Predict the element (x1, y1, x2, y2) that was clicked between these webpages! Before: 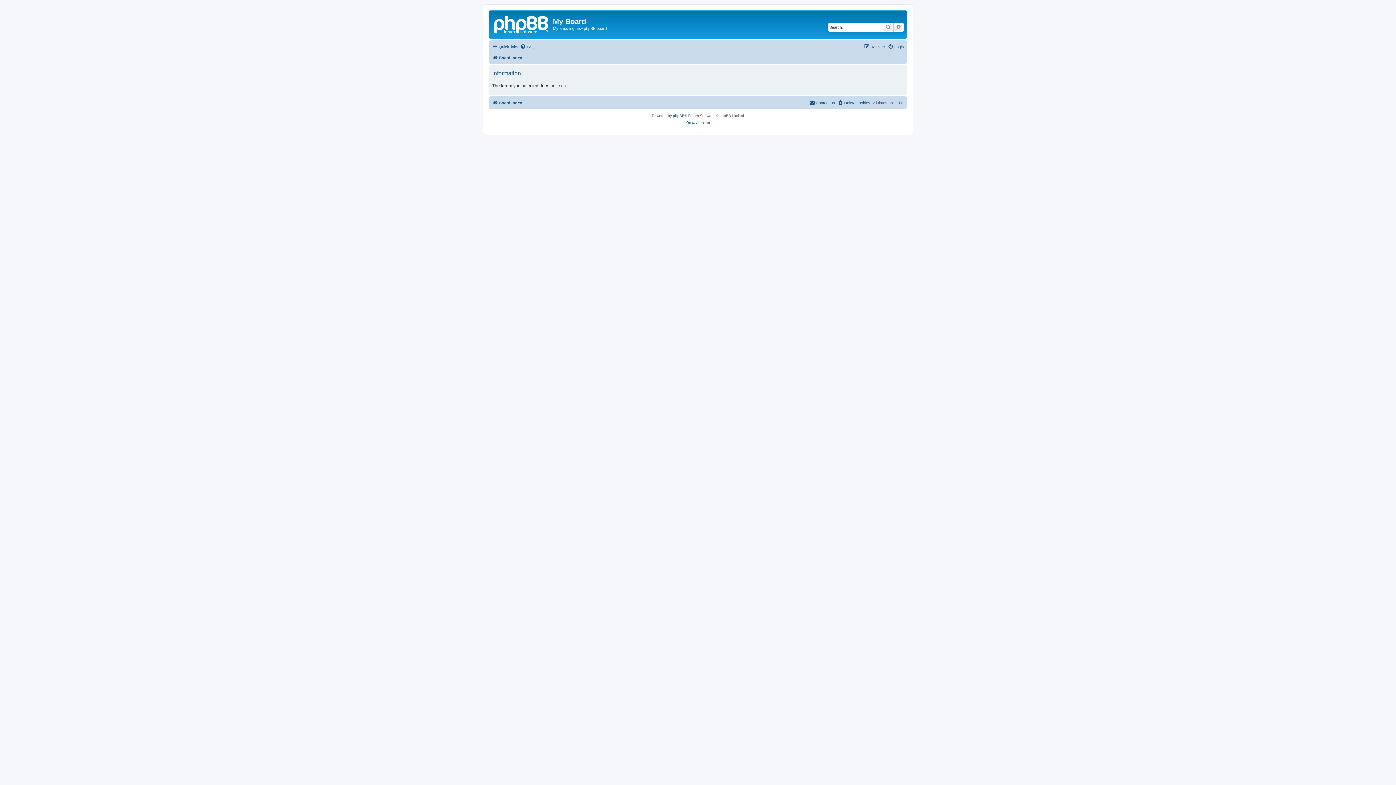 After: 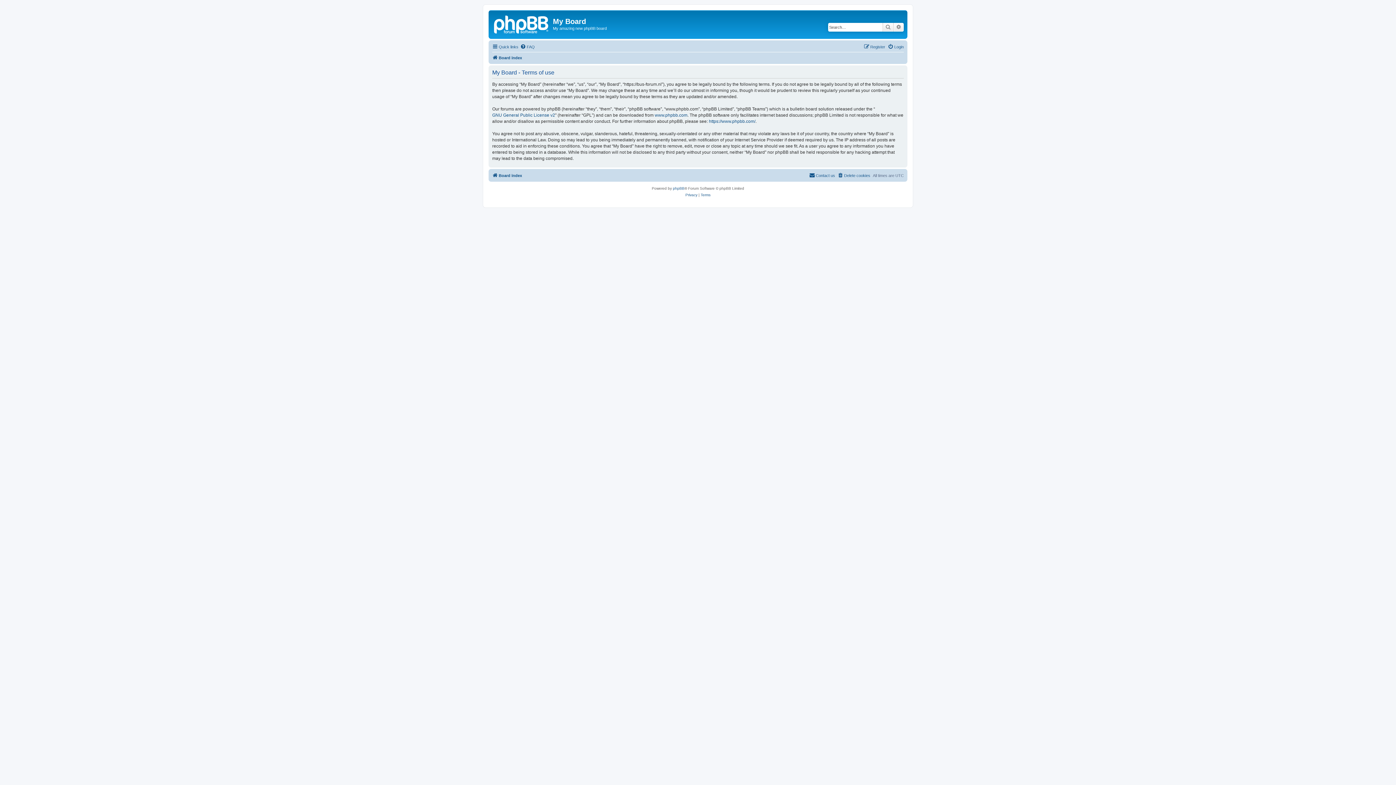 Action: bbox: (700, 119, 710, 125) label: Terms